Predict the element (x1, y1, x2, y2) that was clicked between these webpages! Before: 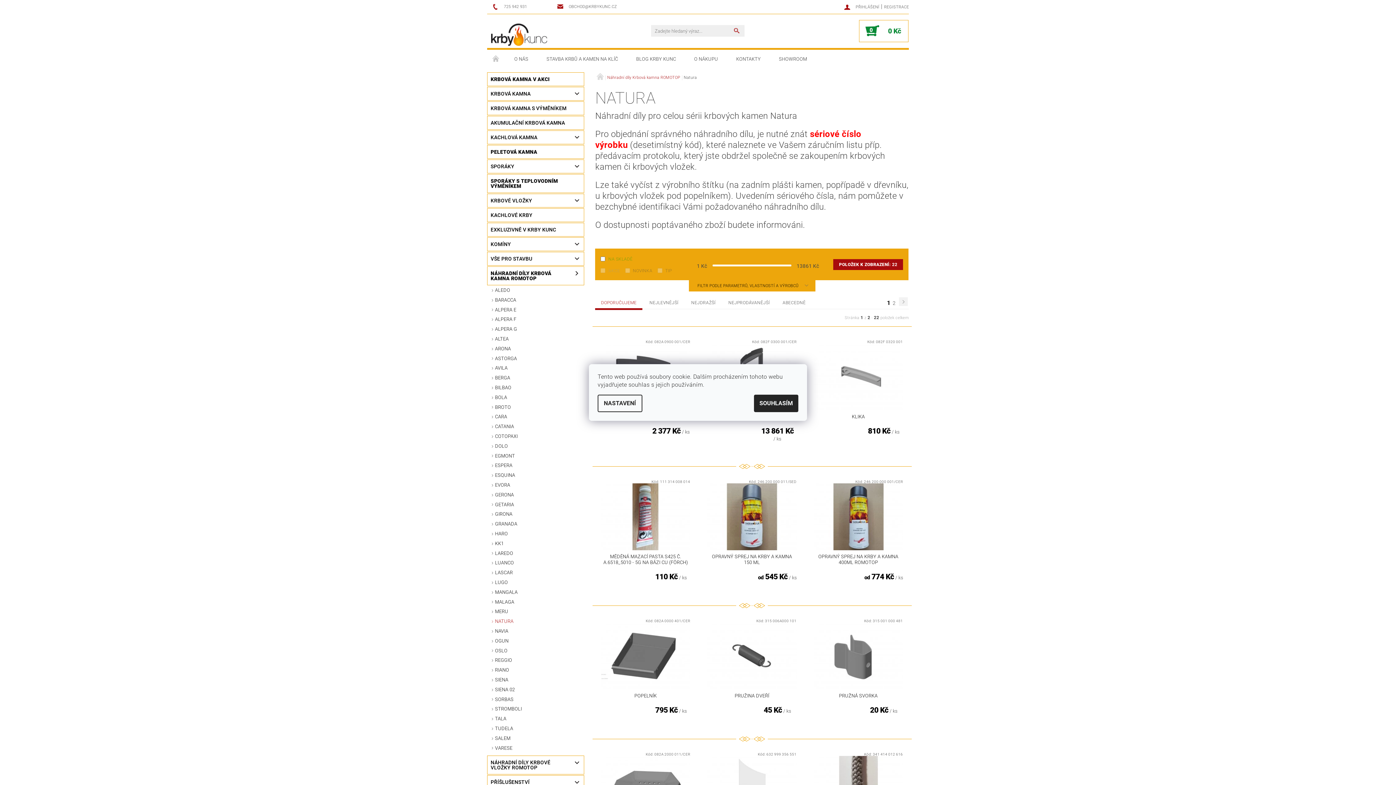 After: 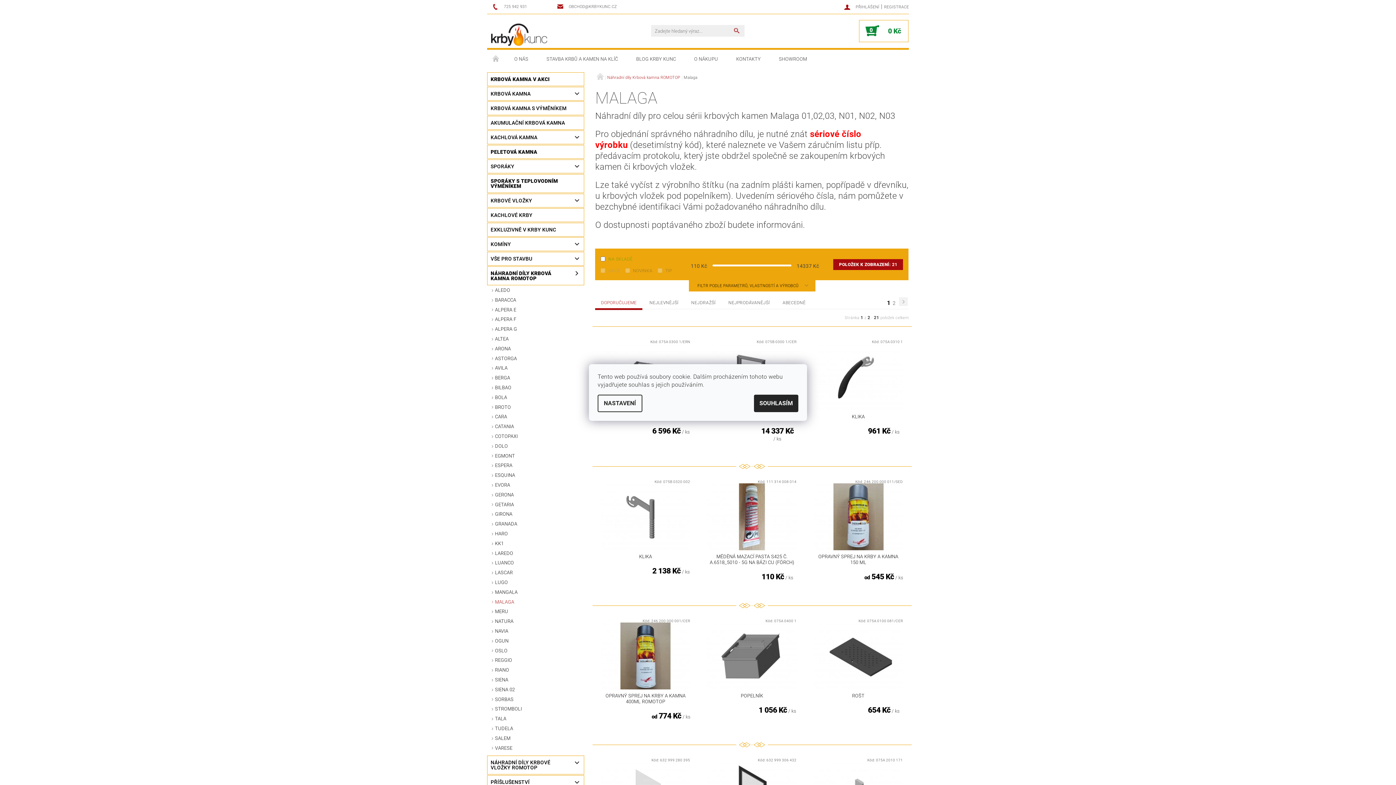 Action: label: MALAGA bbox: (487, 598, 584, 607)